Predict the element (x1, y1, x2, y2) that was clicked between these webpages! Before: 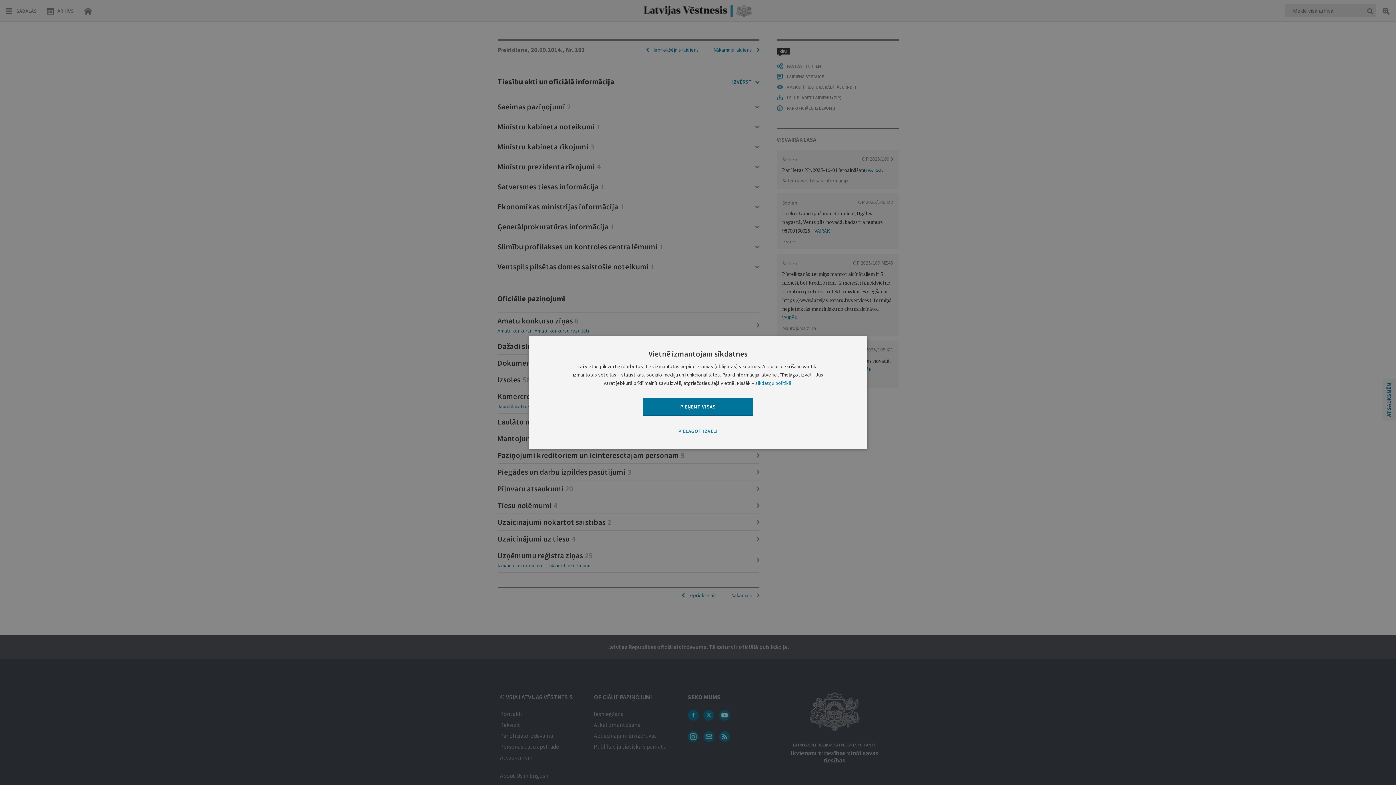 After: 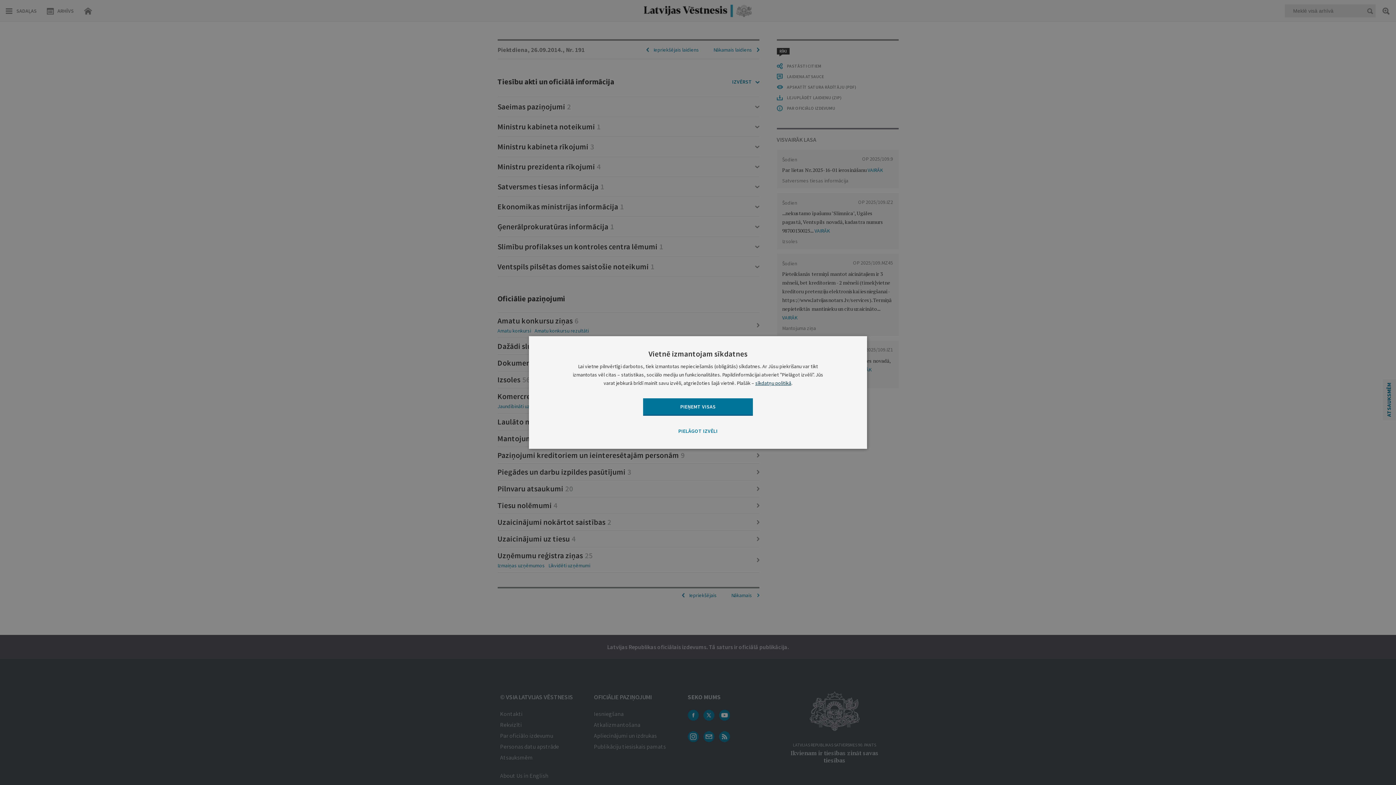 Action: bbox: (755, 380, 791, 386) label: sīkdatņu politikā